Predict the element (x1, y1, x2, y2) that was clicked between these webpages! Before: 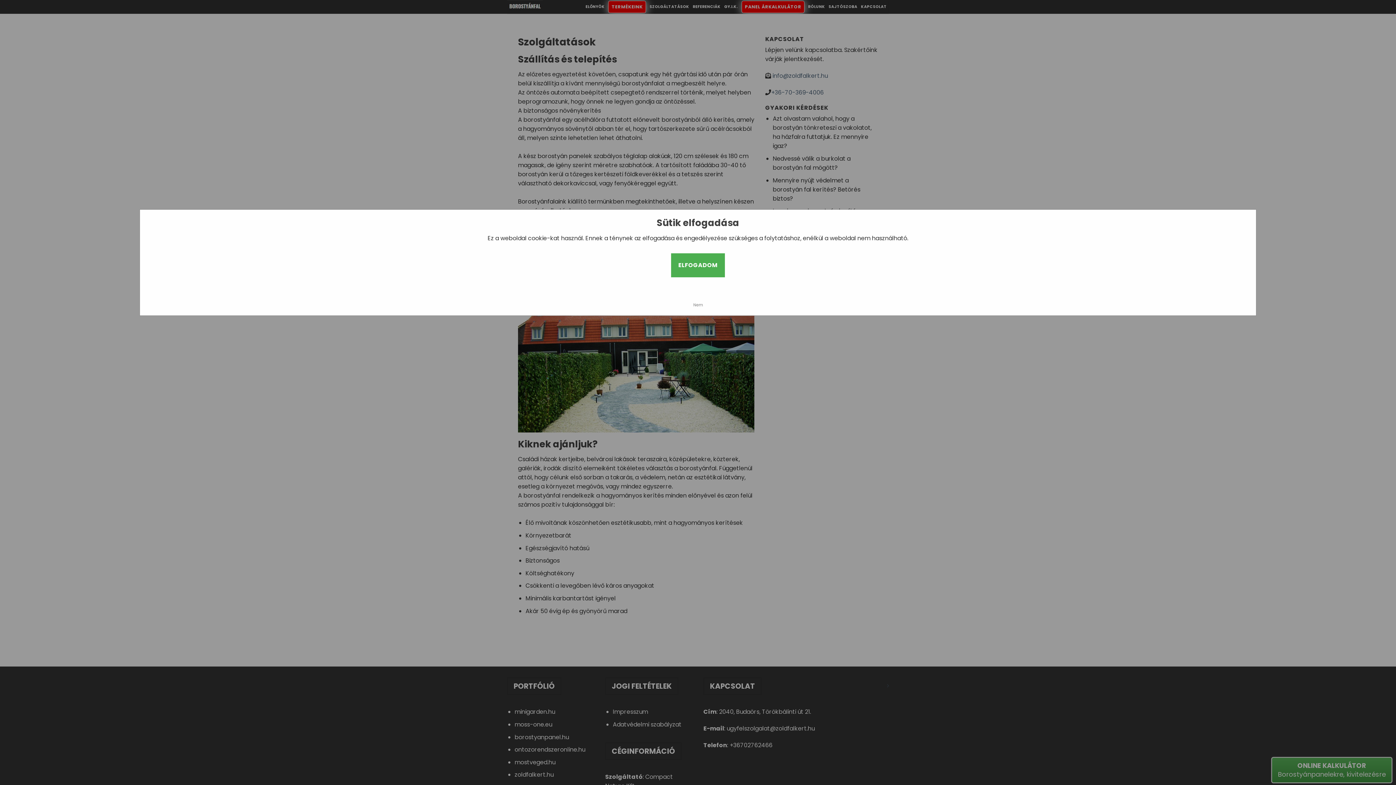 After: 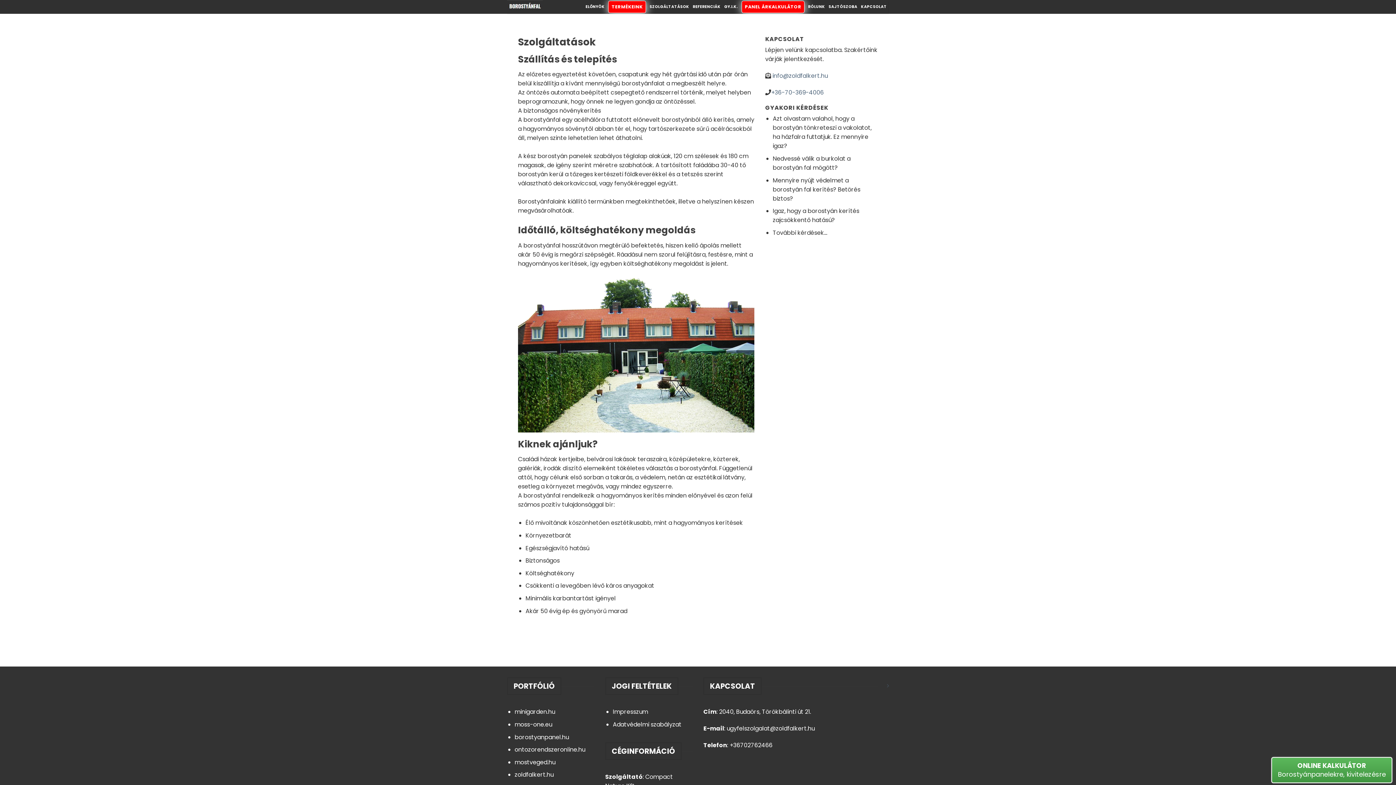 Action: bbox: (671, 253, 725, 277) label: ELFOGADOM